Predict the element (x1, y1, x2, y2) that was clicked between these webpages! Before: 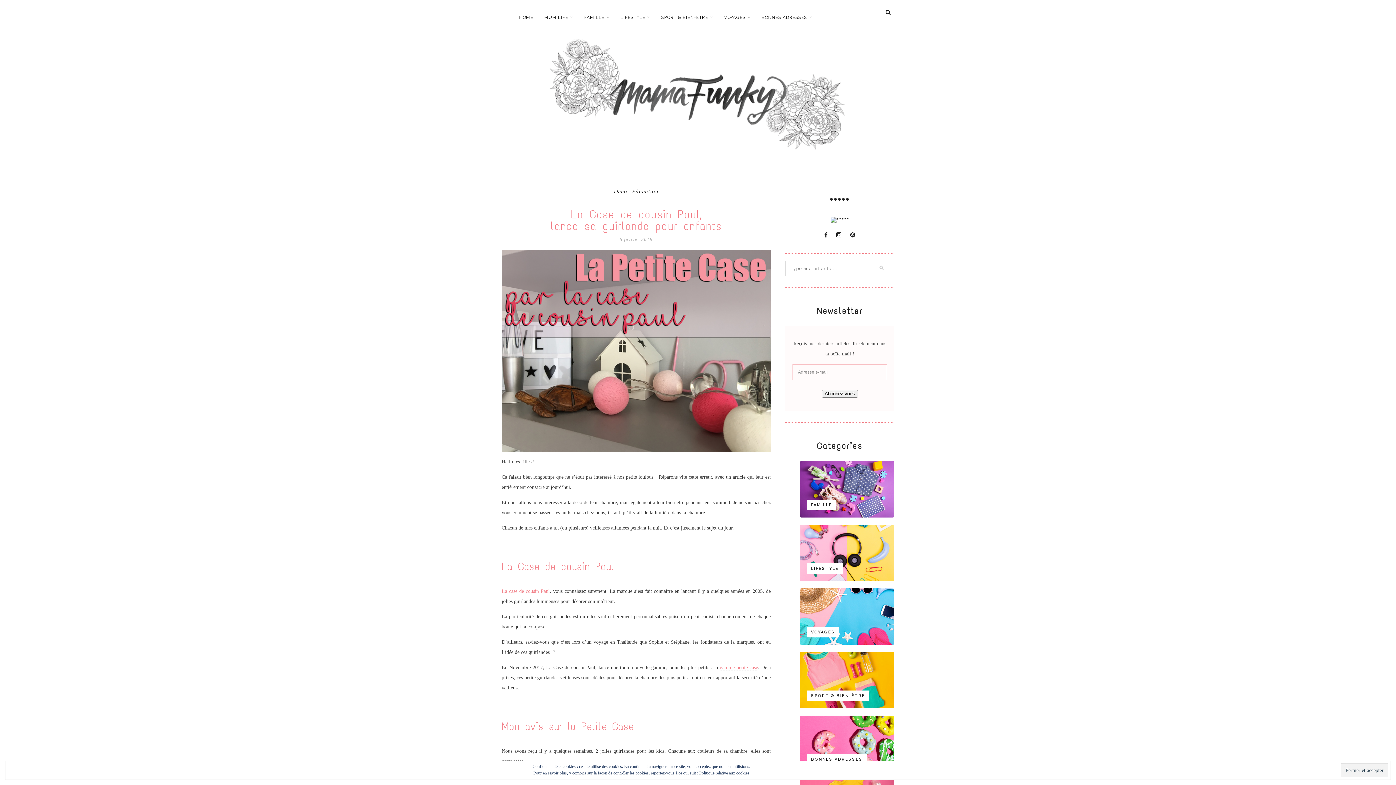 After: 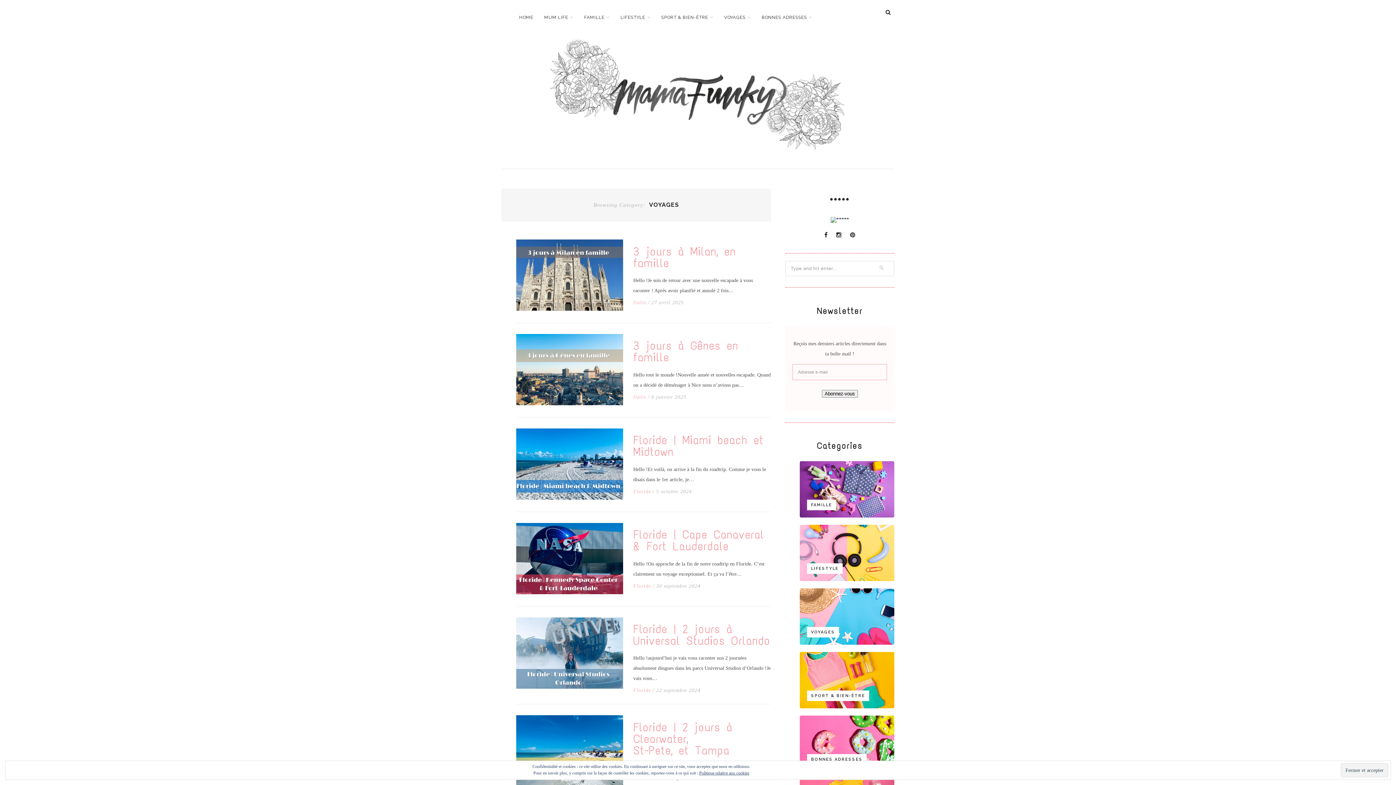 Action: bbox: (724, 8, 750, 26) label: VOYAGES